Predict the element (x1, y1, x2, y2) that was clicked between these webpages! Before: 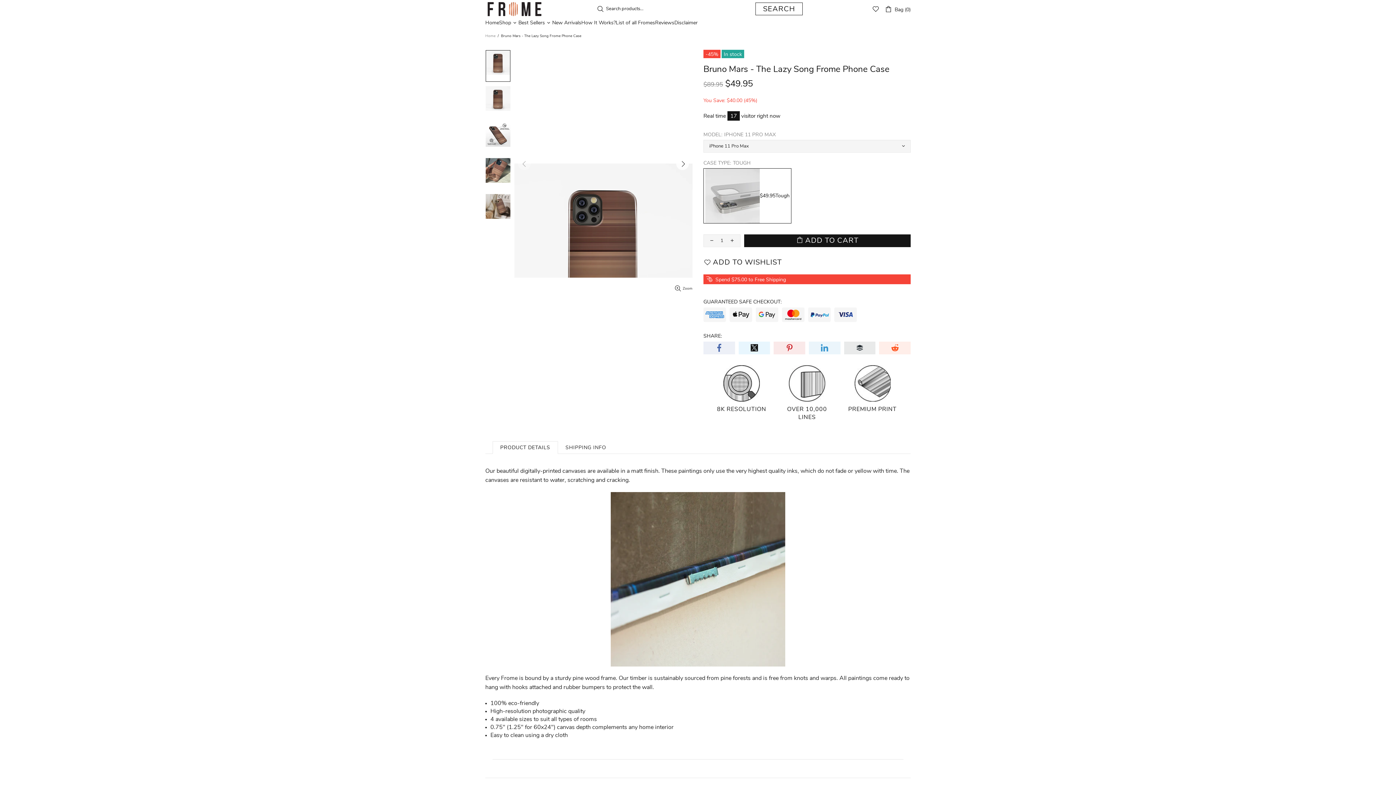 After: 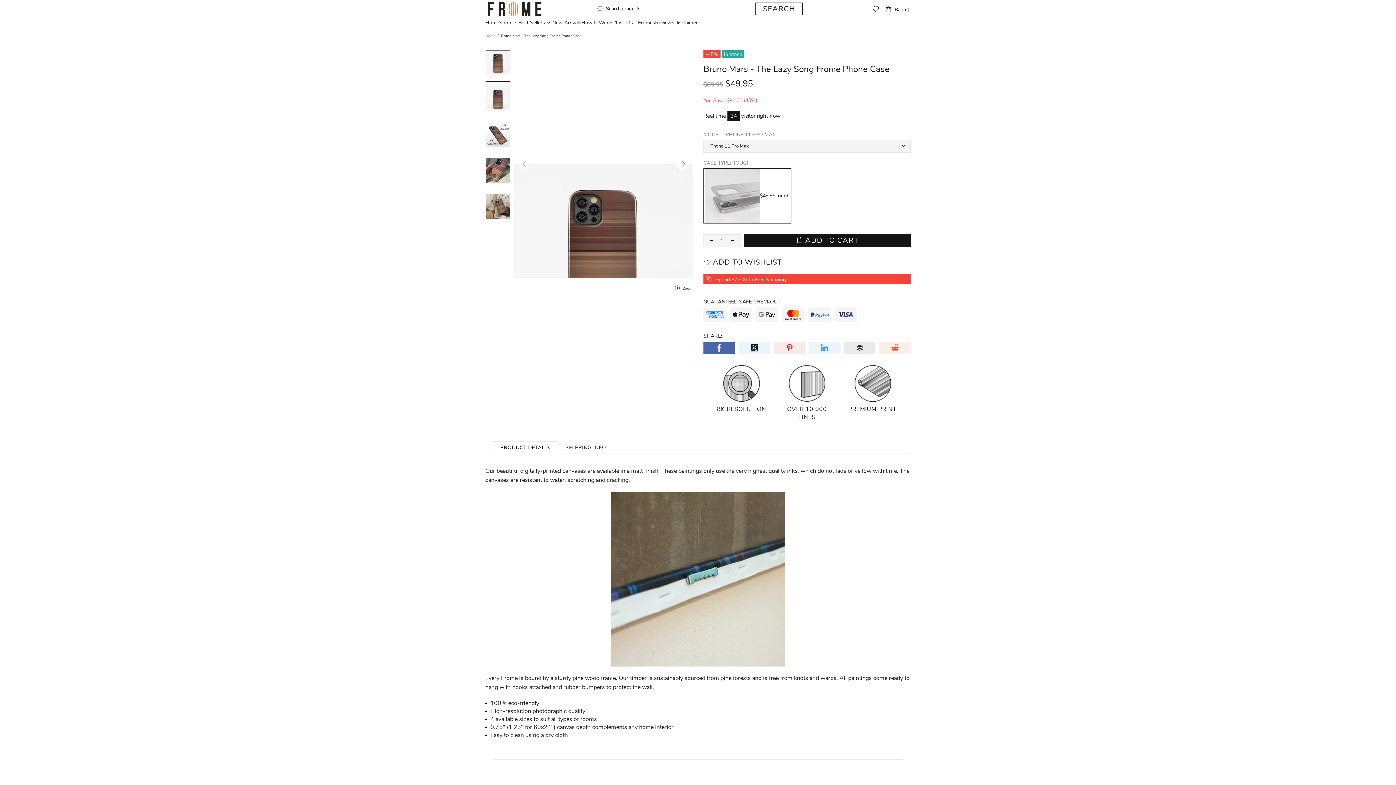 Action: bbox: (703, 341, 735, 354)